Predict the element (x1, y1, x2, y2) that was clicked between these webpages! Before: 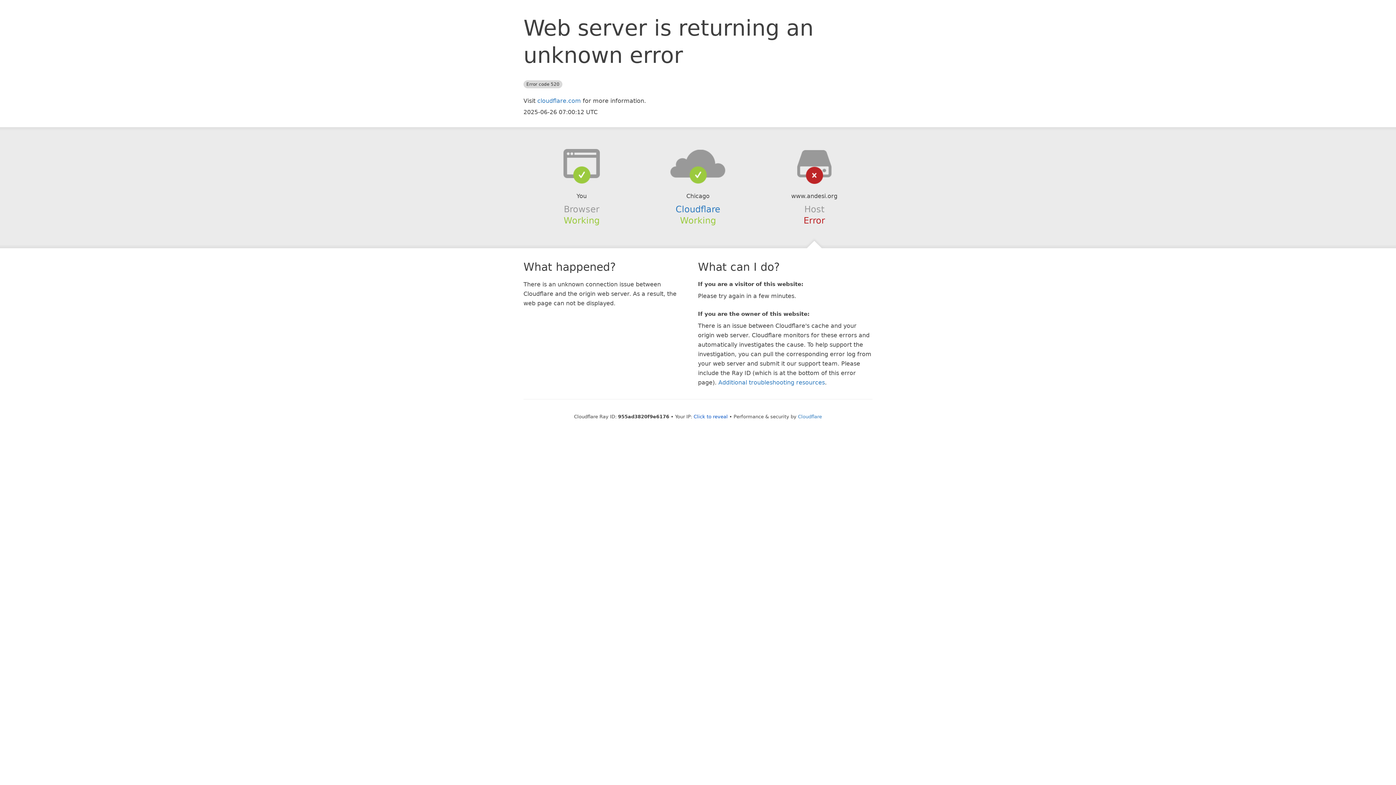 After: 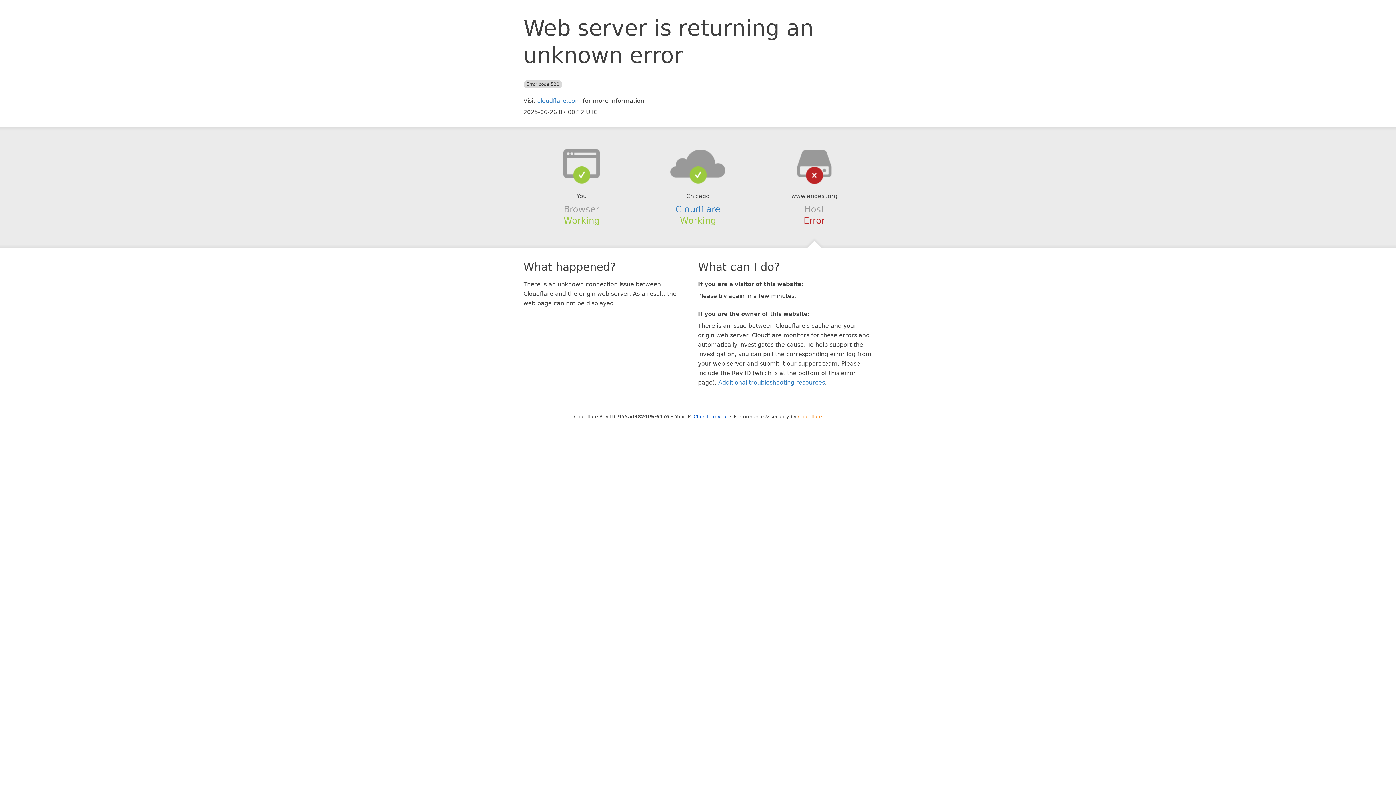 Action: bbox: (798, 414, 822, 419) label: Cloudflare